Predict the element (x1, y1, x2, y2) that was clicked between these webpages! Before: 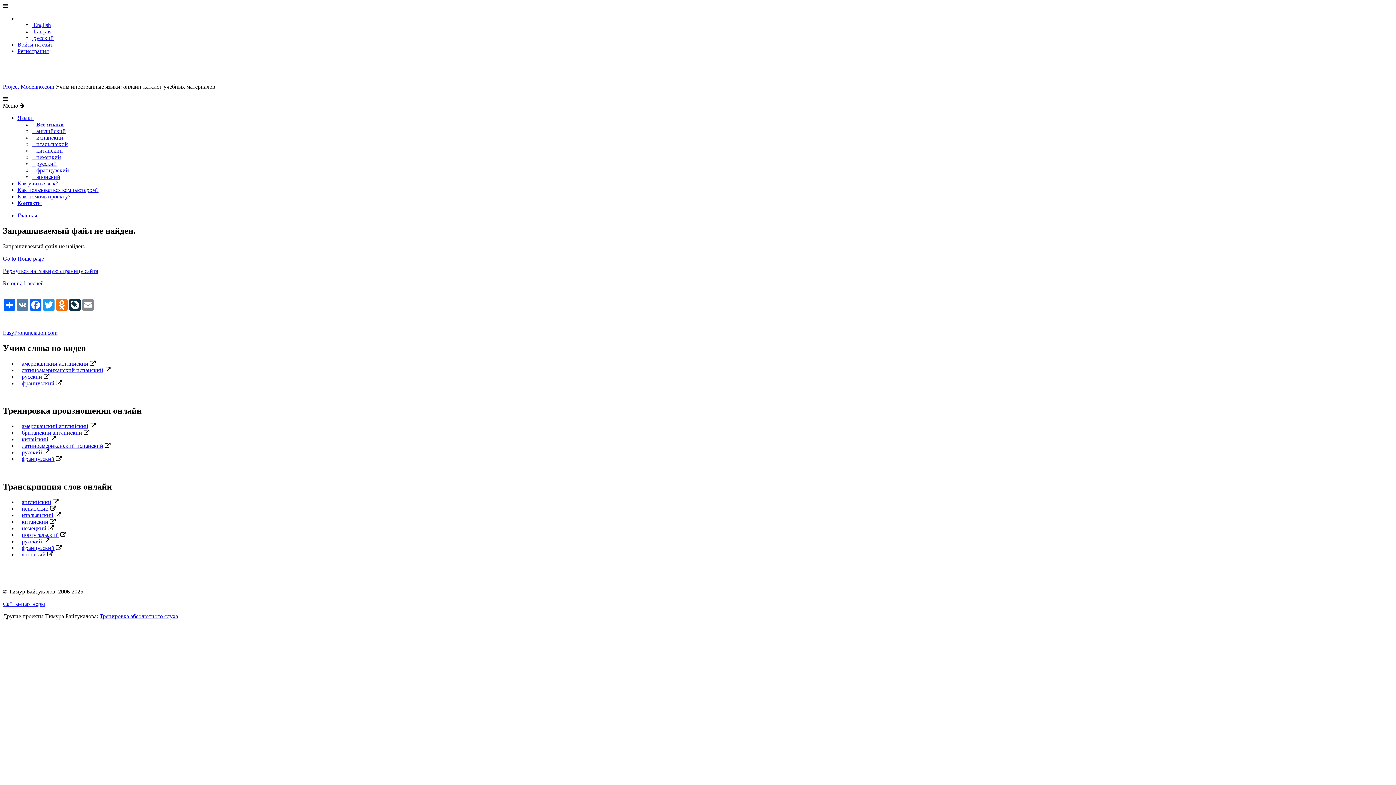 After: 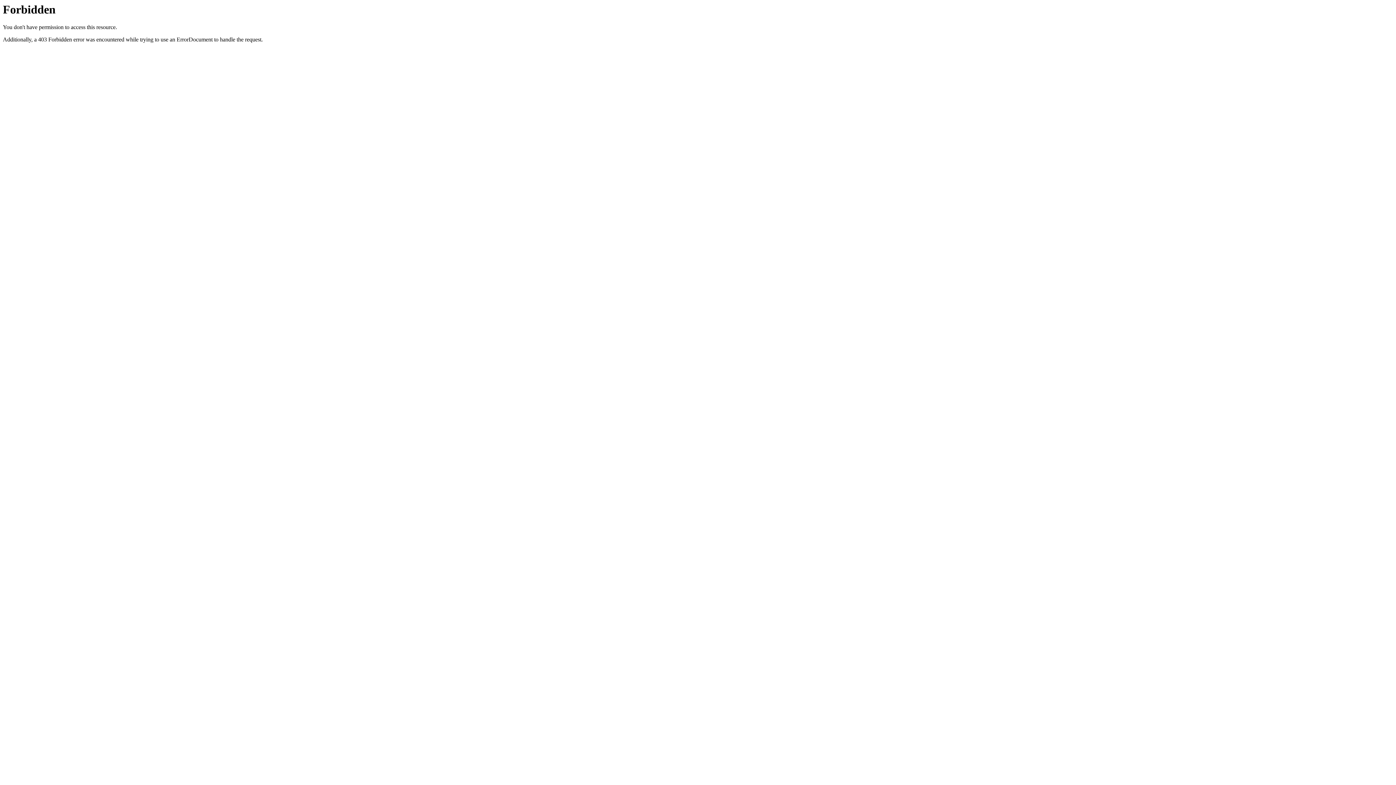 Action: label: французский bbox: (21, 456, 54, 462)